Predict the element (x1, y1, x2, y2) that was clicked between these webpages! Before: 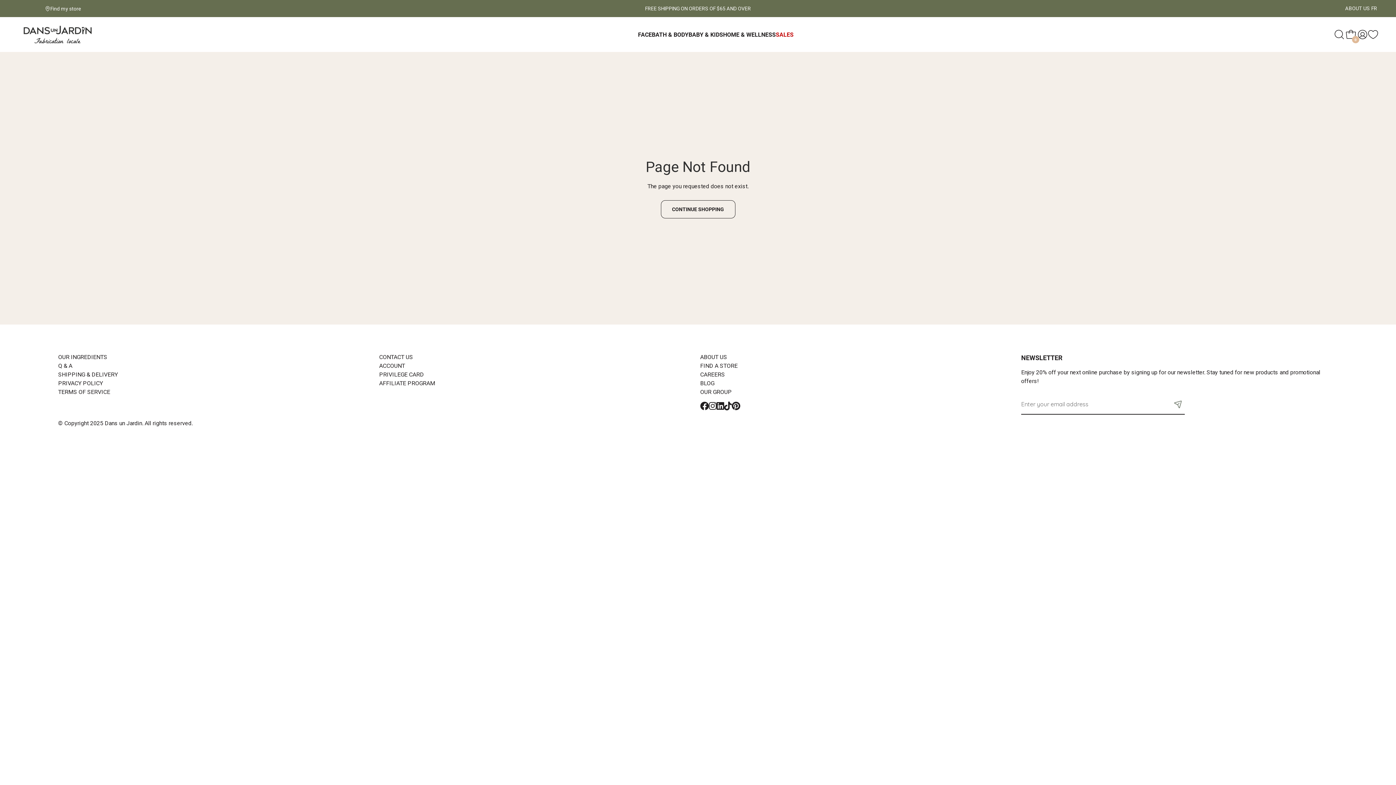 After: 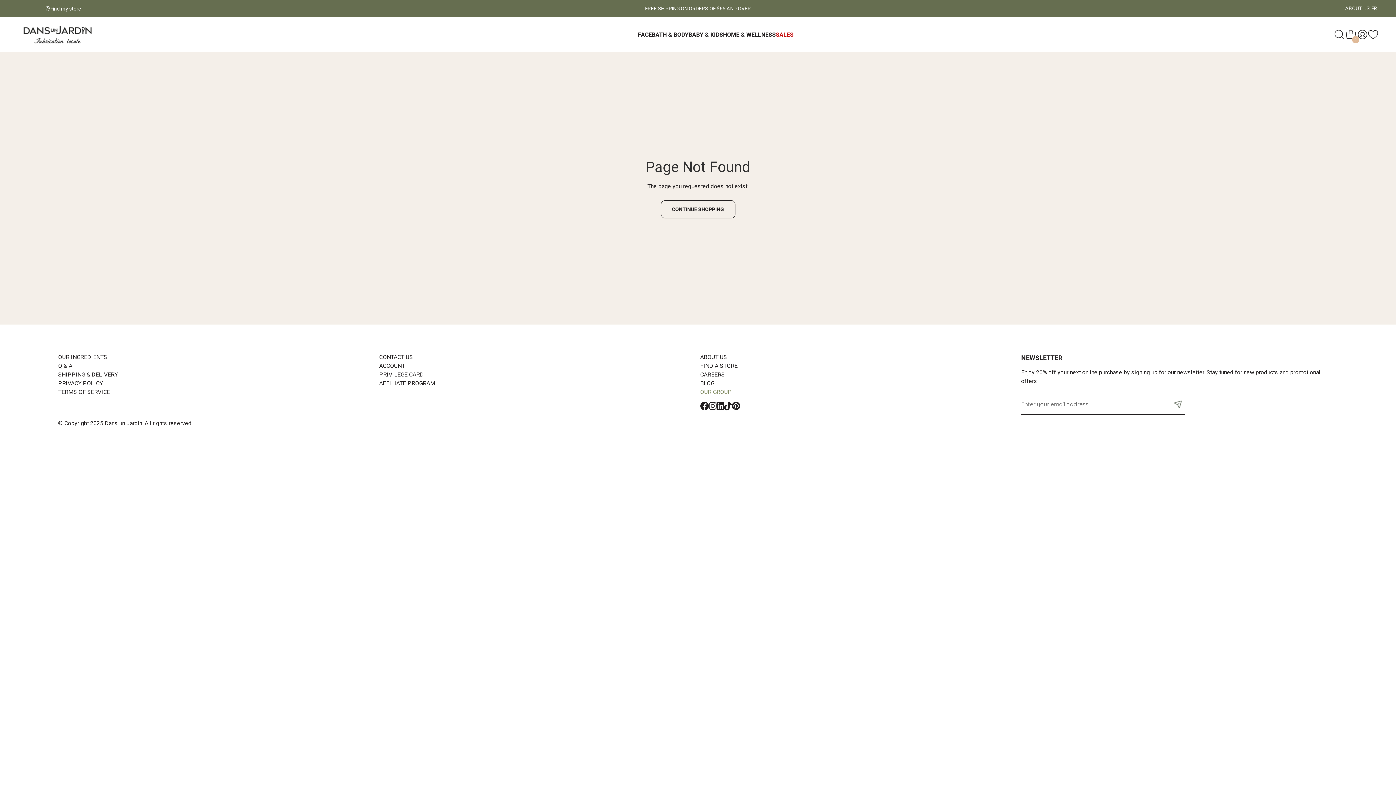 Action: bbox: (700, 388, 732, 395) label: OUR GROUP